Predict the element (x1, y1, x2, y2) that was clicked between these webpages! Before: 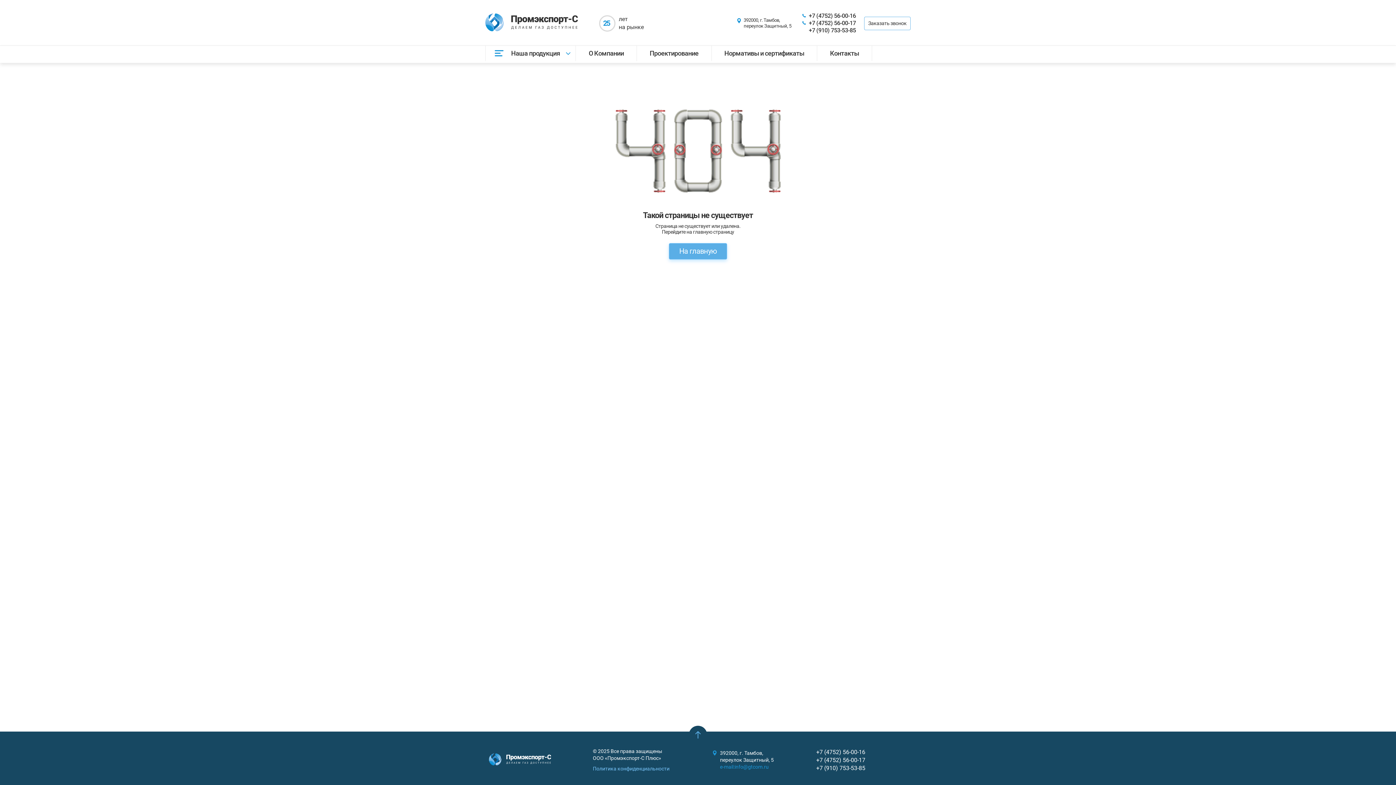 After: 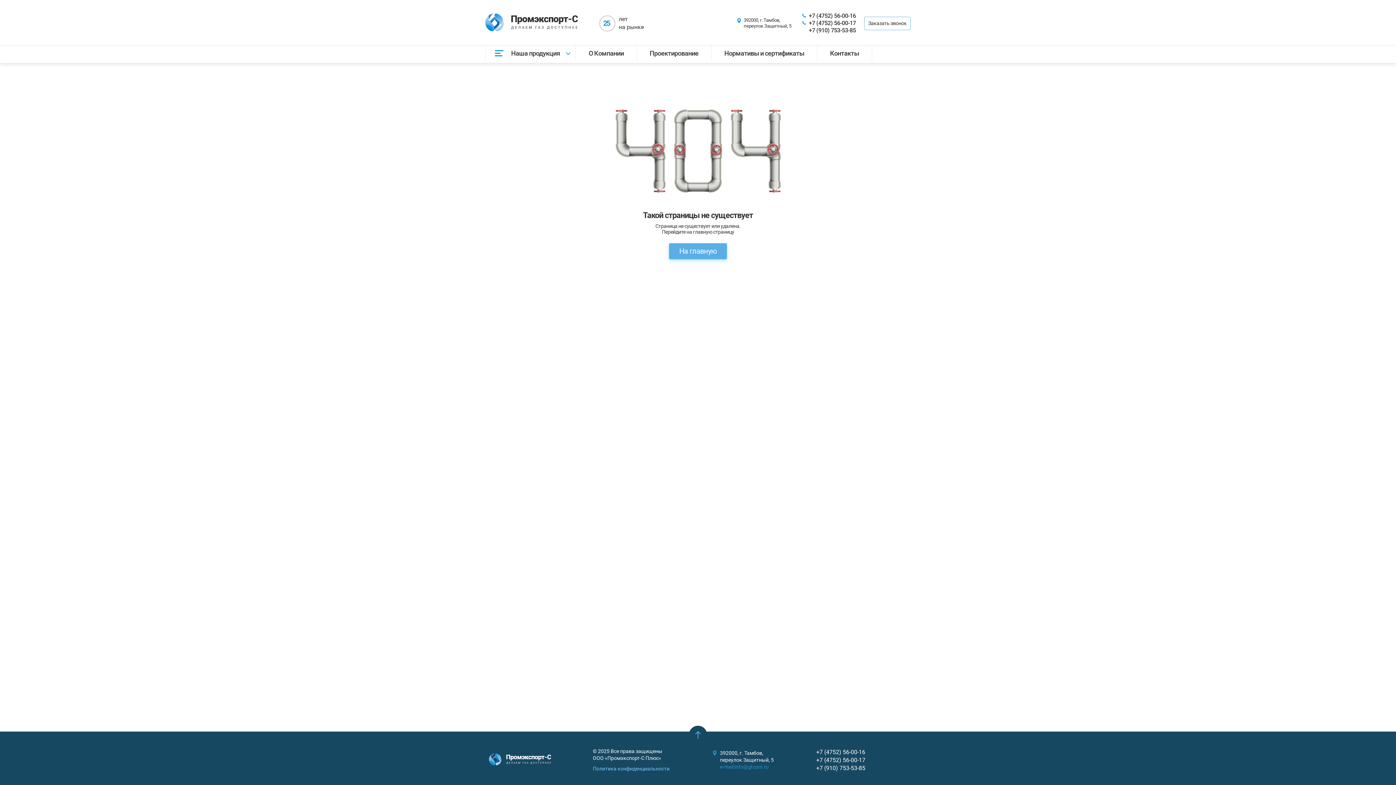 Action: bbox: (816, 748, 865, 756) label: +7 (4752) 56-00-16